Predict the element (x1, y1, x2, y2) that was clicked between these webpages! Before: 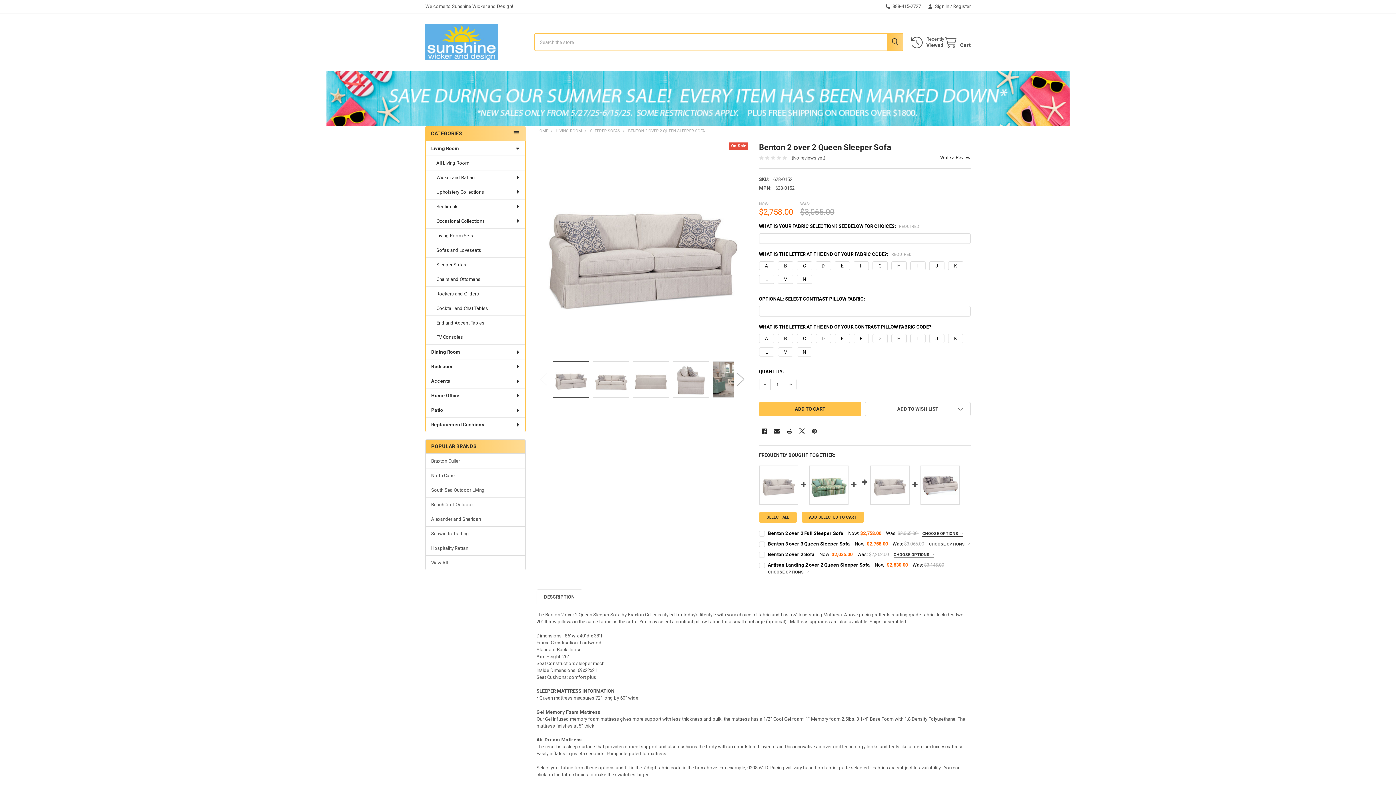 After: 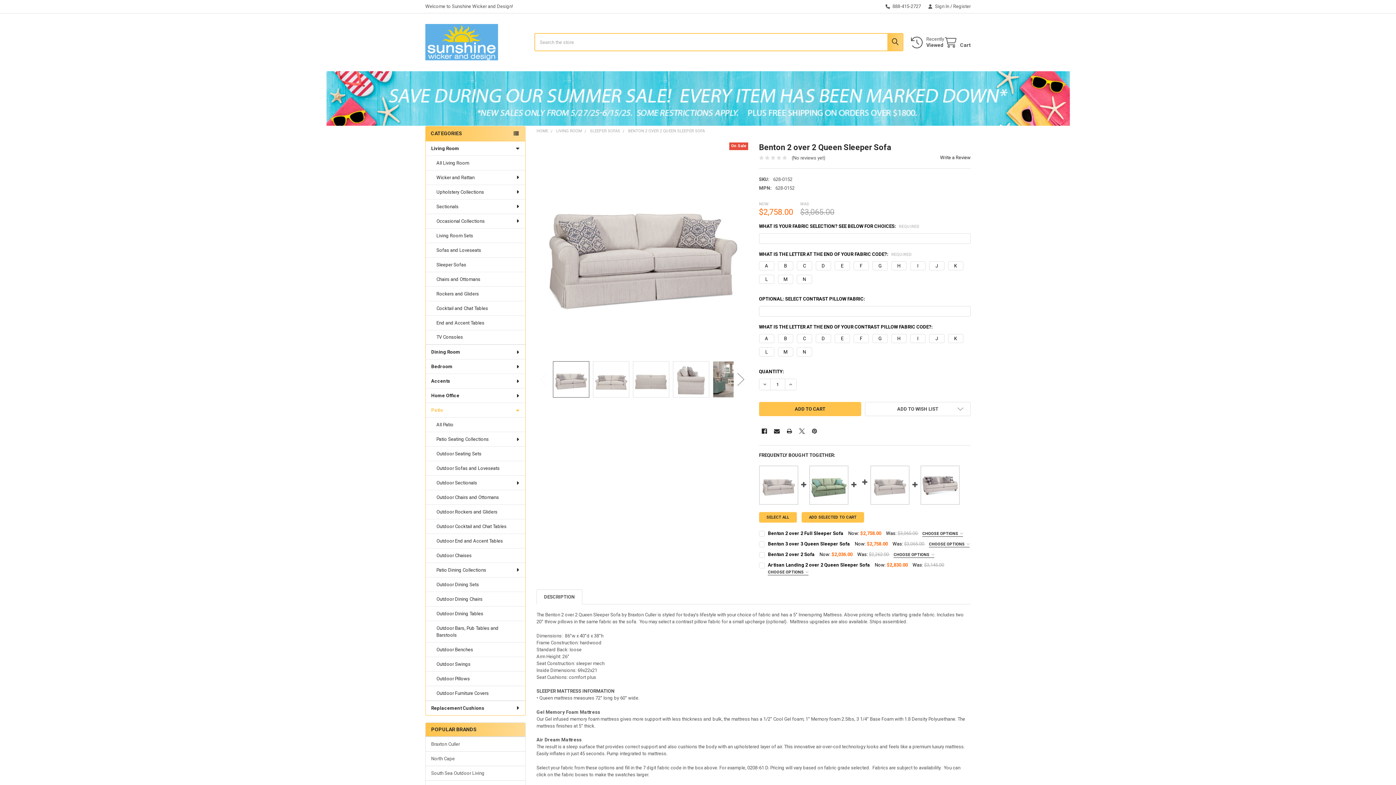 Action: label: Patio bbox: (425, 403, 525, 417)